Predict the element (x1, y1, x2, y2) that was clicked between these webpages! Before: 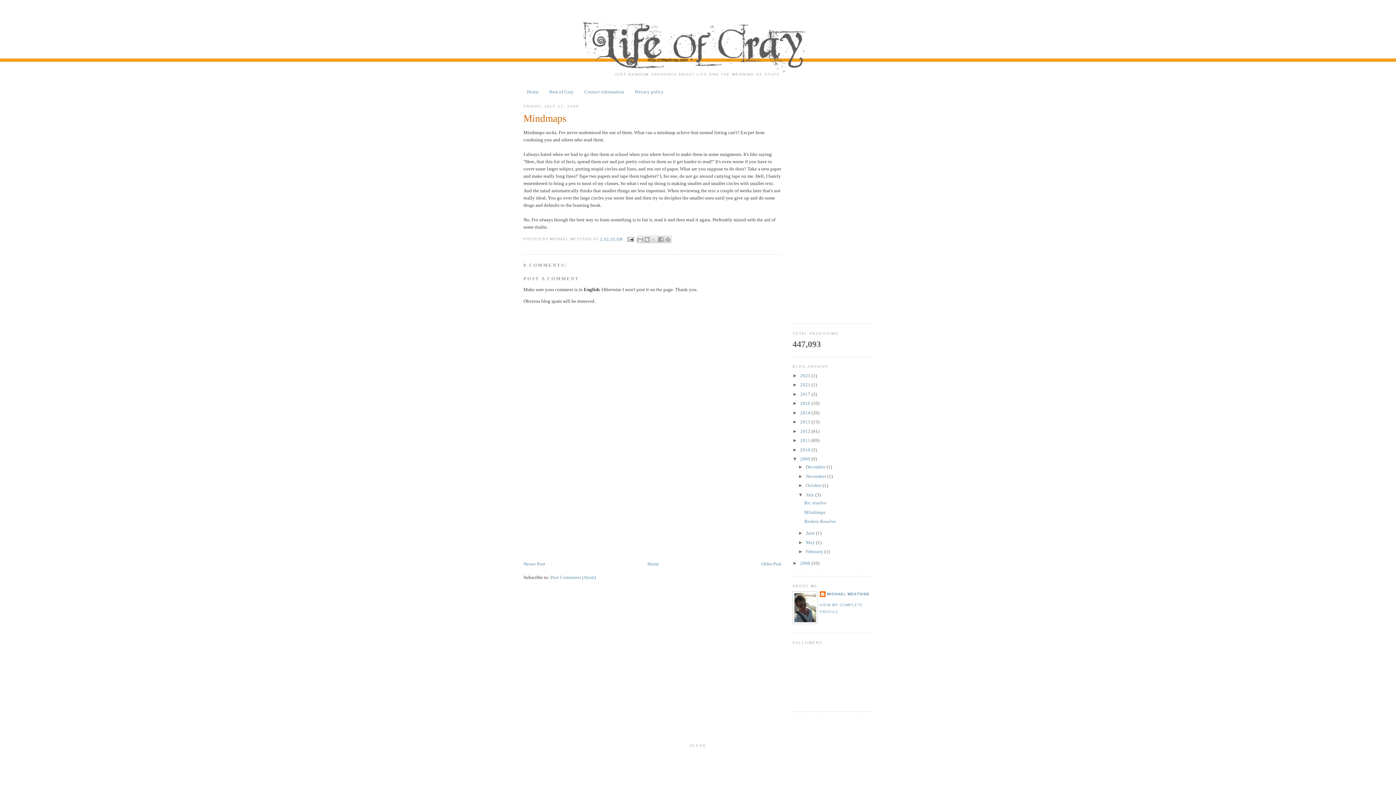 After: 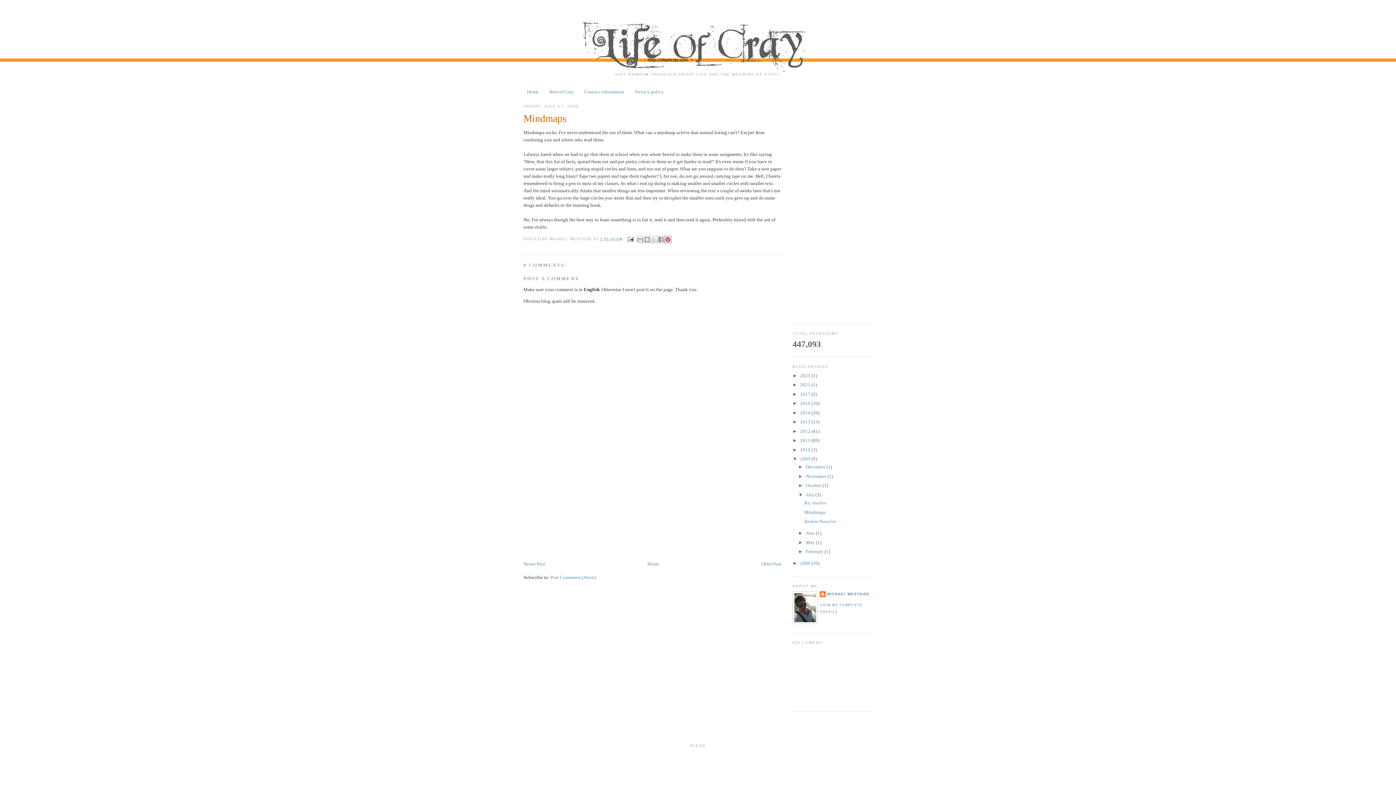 Action: label: SHARE TO PINTEREST bbox: (664, 236, 671, 243)